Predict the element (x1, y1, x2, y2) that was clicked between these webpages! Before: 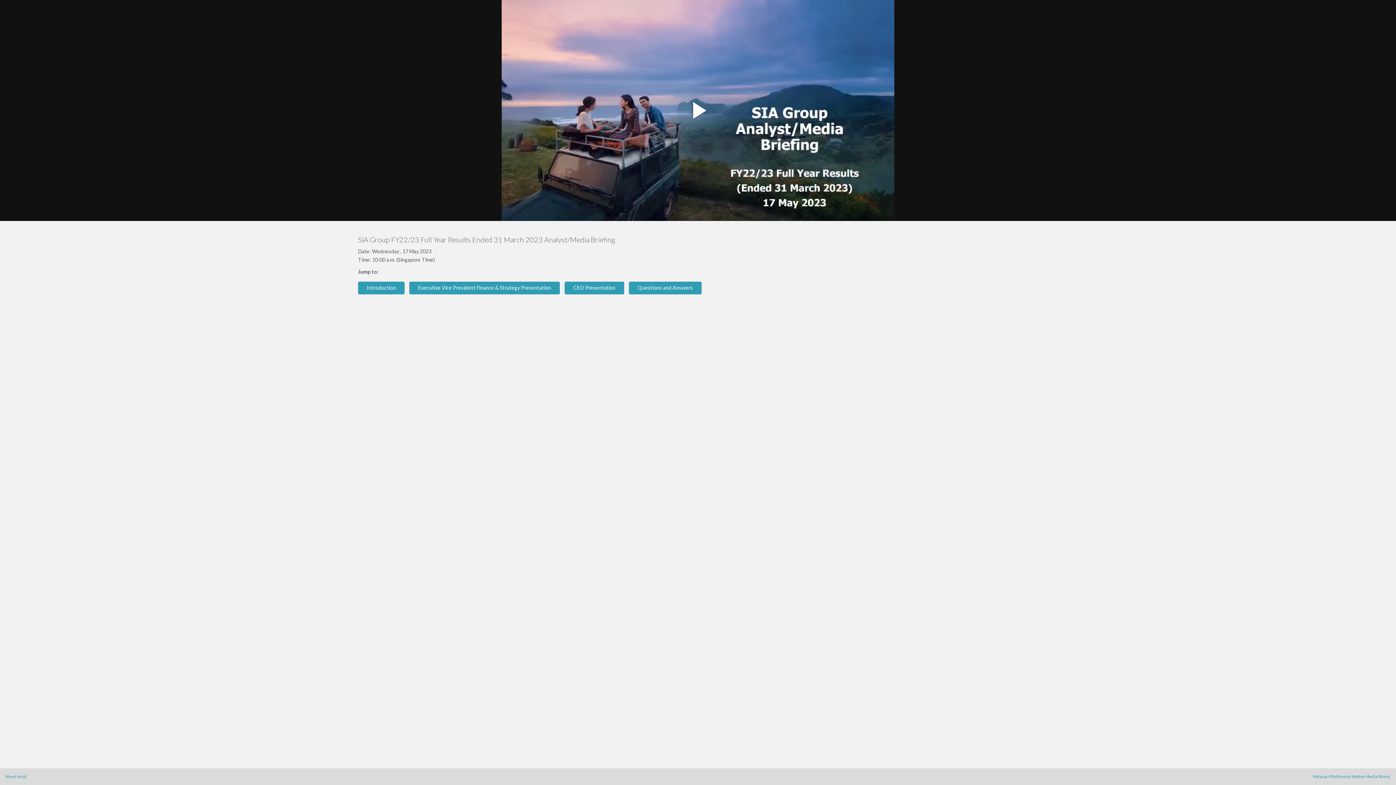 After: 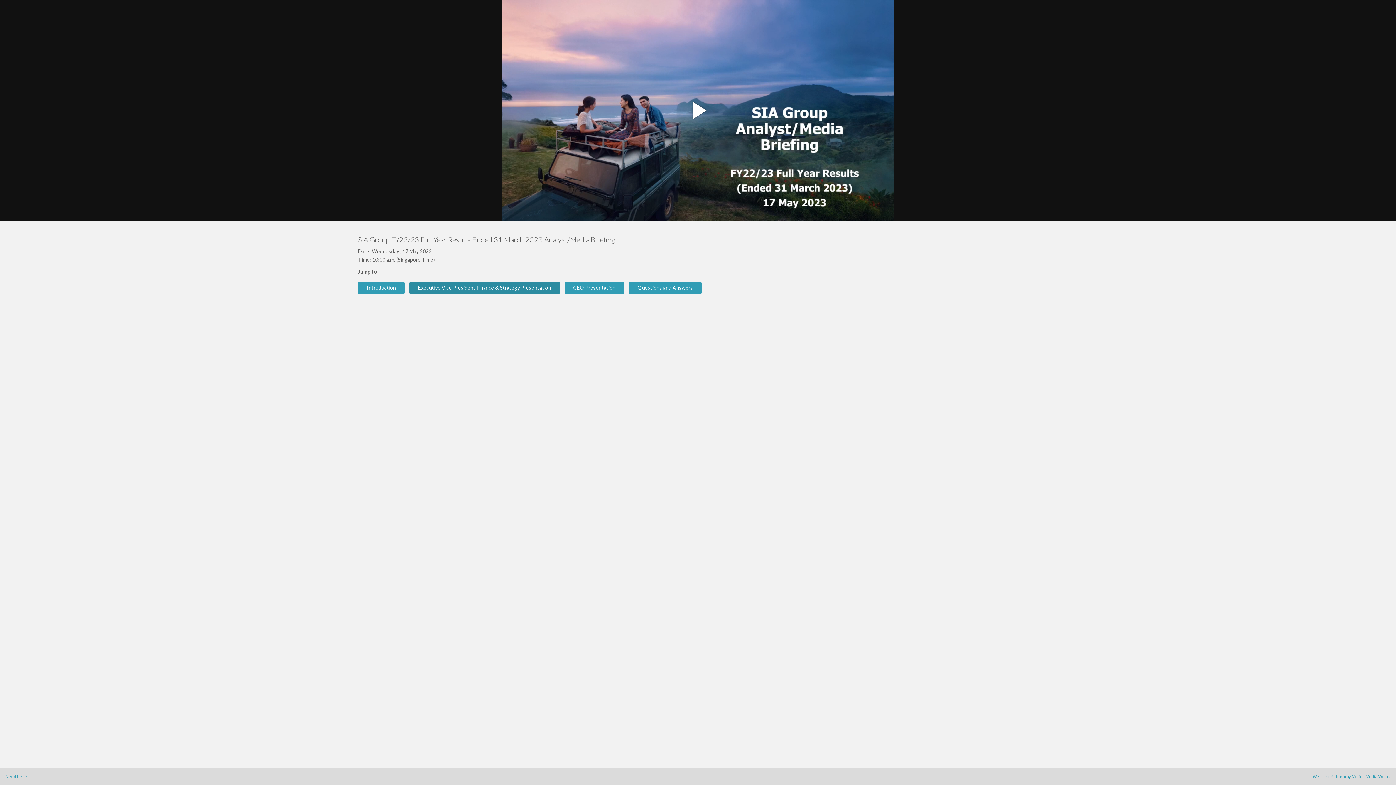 Action: bbox: (409, 281, 560, 294) label: Executive Vice President Finance & Strategy Presentation